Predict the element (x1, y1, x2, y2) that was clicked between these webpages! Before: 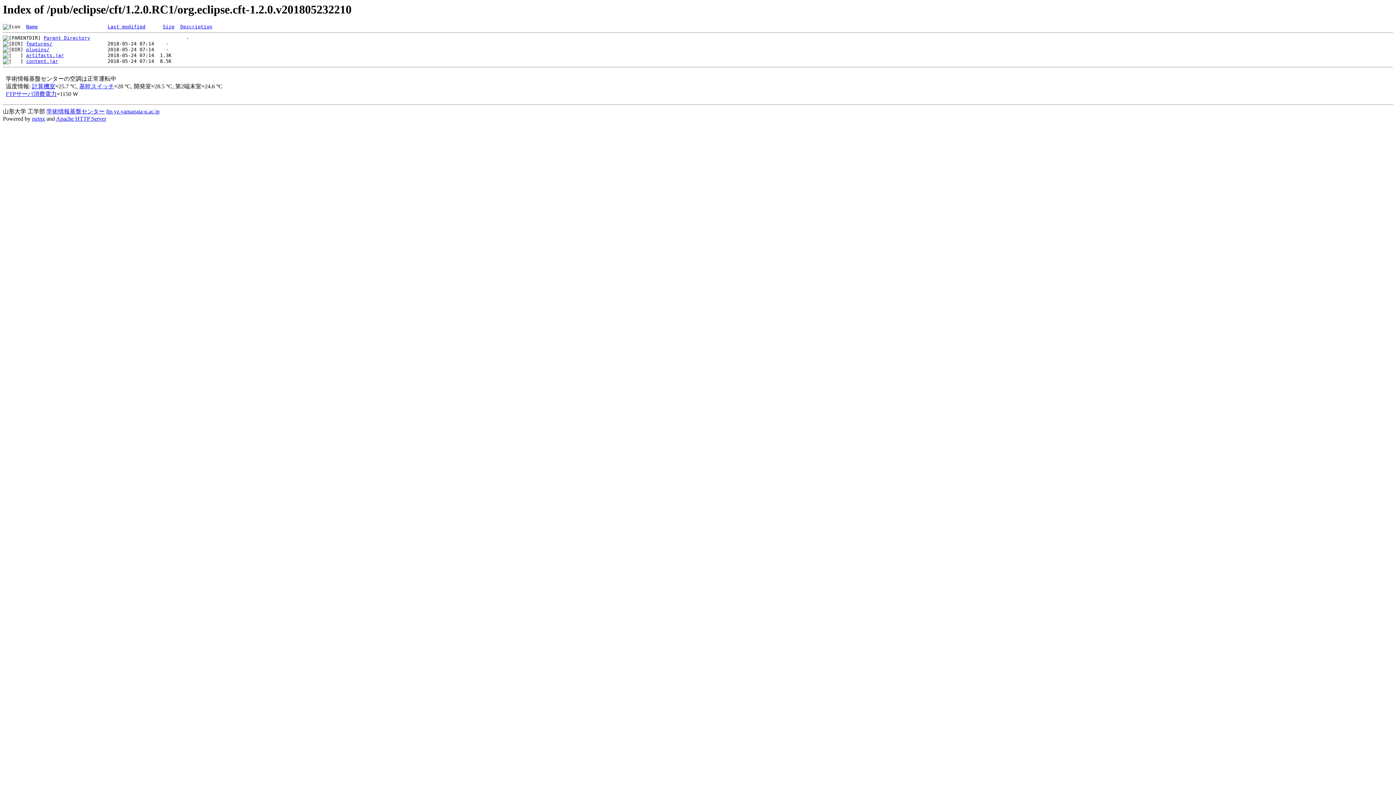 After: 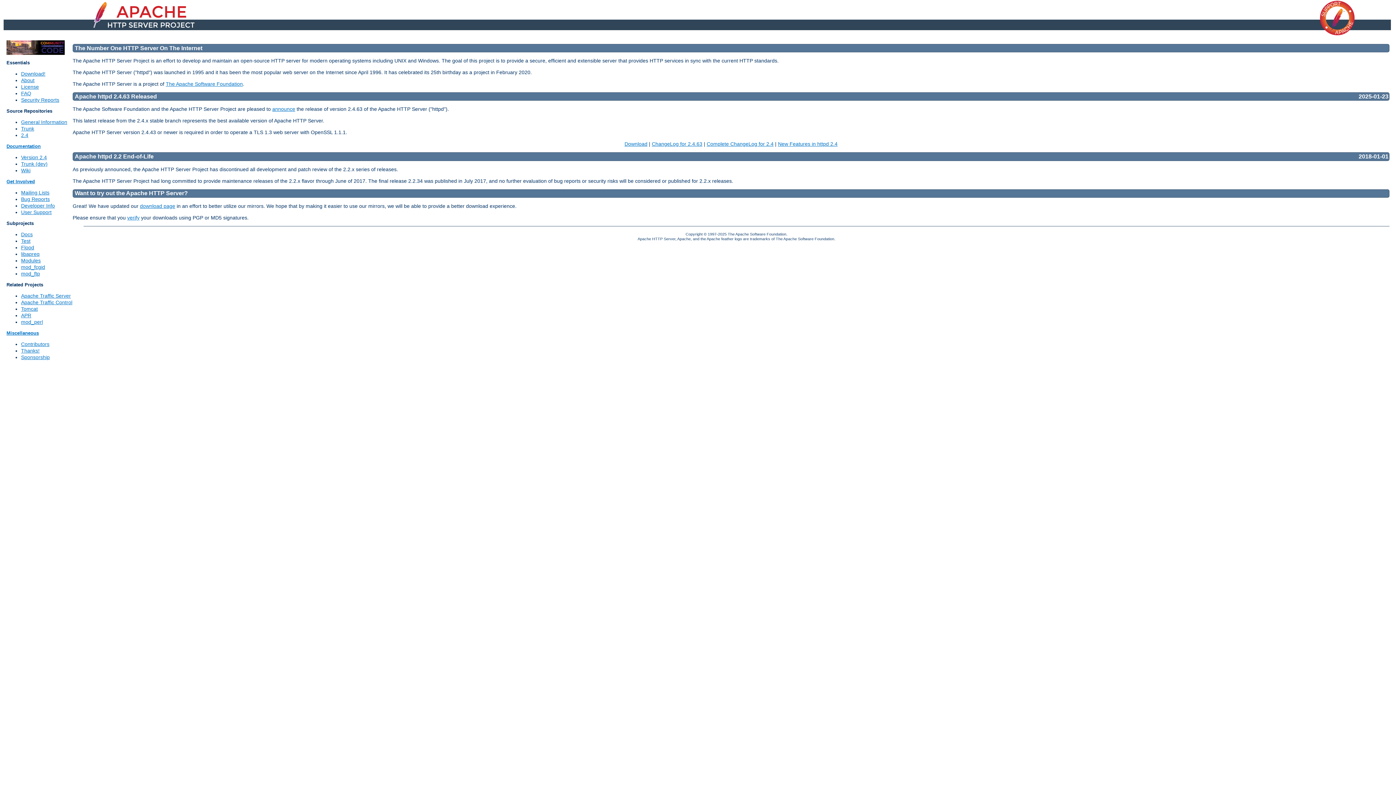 Action: label: Apache HTTP Server bbox: (56, 115, 106, 121)